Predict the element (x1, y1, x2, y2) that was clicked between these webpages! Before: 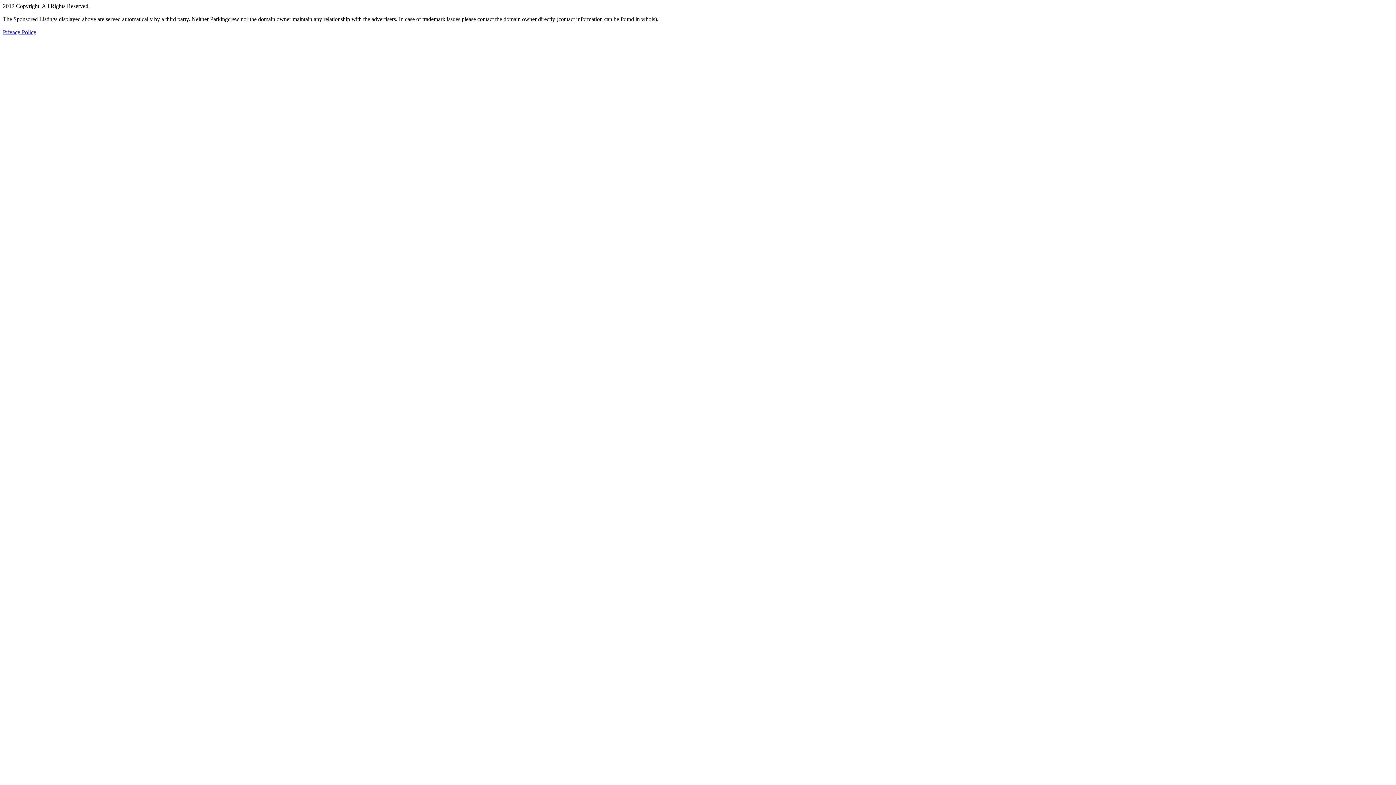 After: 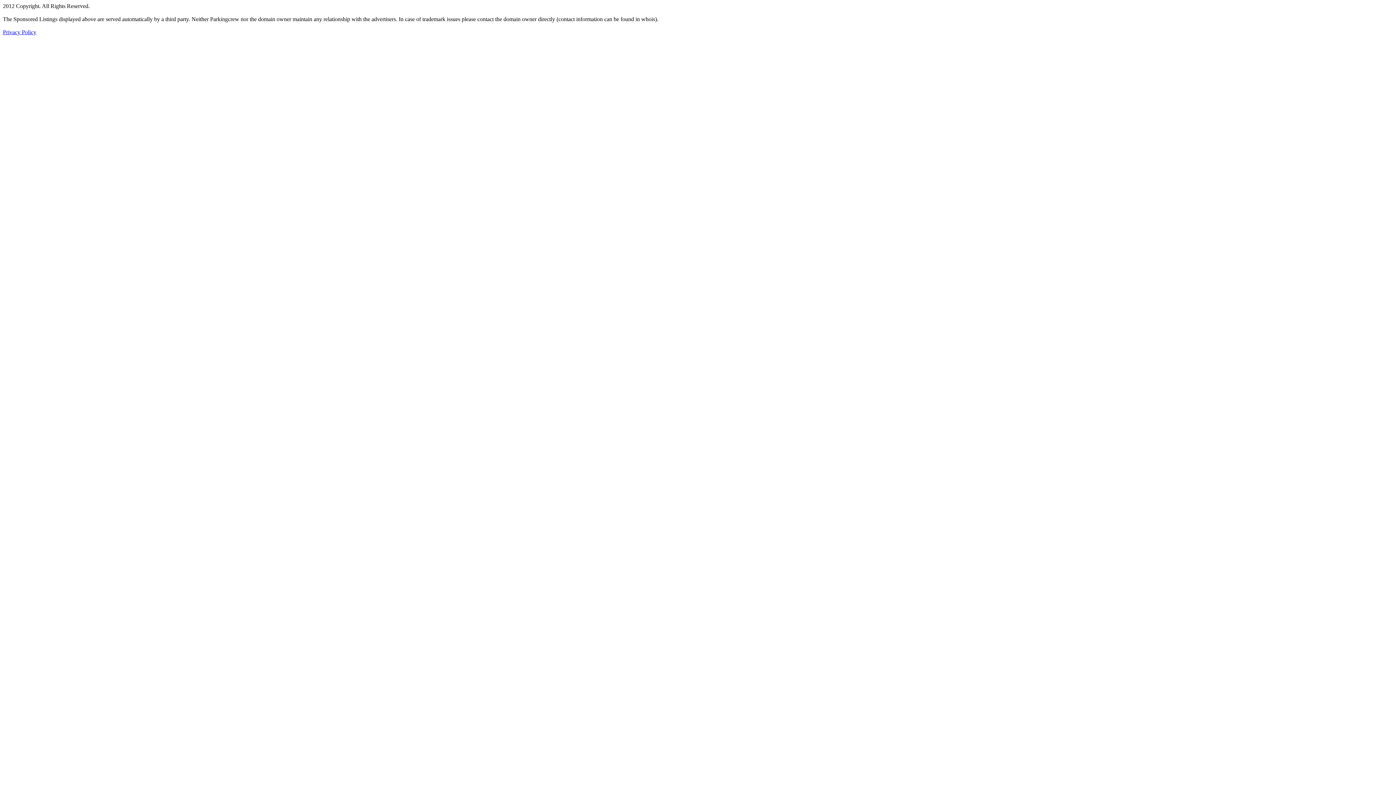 Action: label: Privacy Policy bbox: (2, 29, 36, 35)